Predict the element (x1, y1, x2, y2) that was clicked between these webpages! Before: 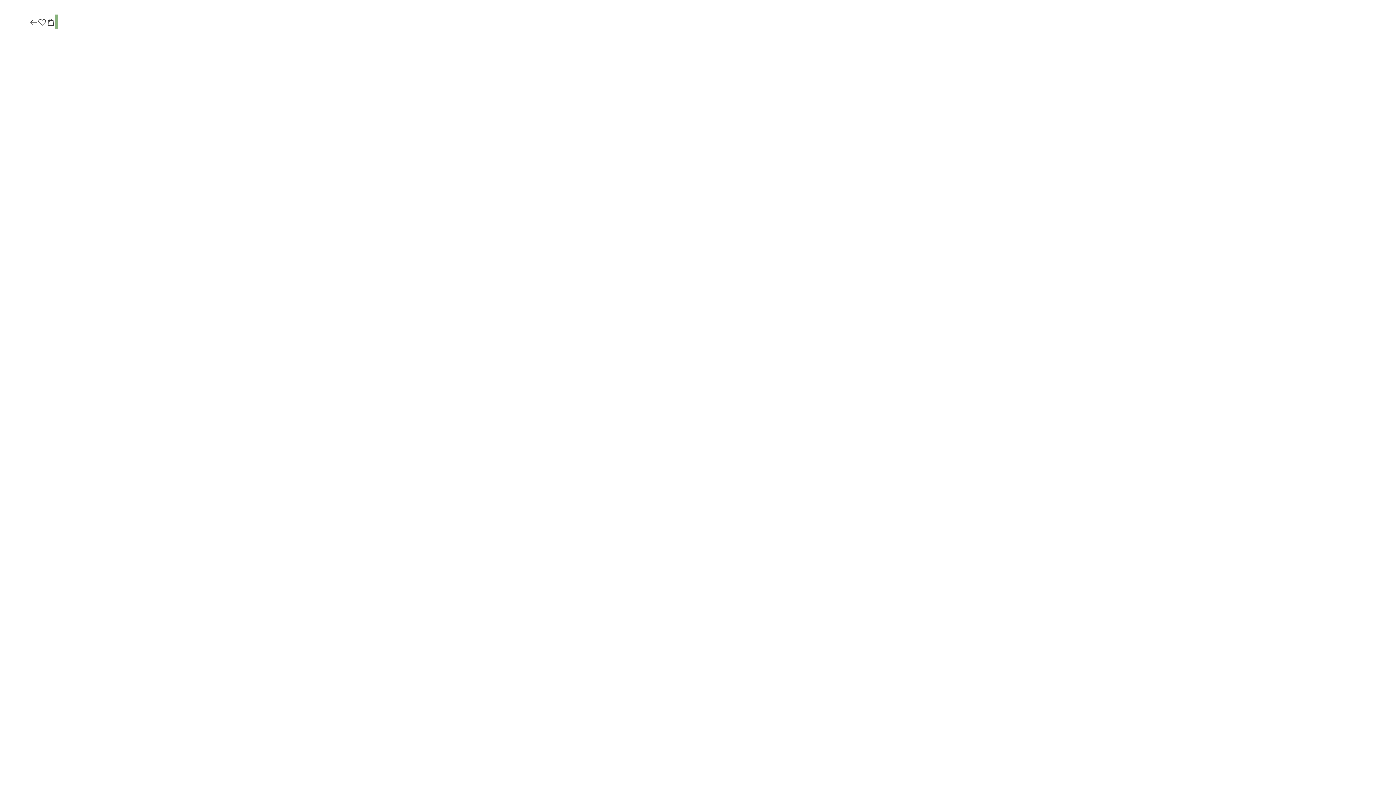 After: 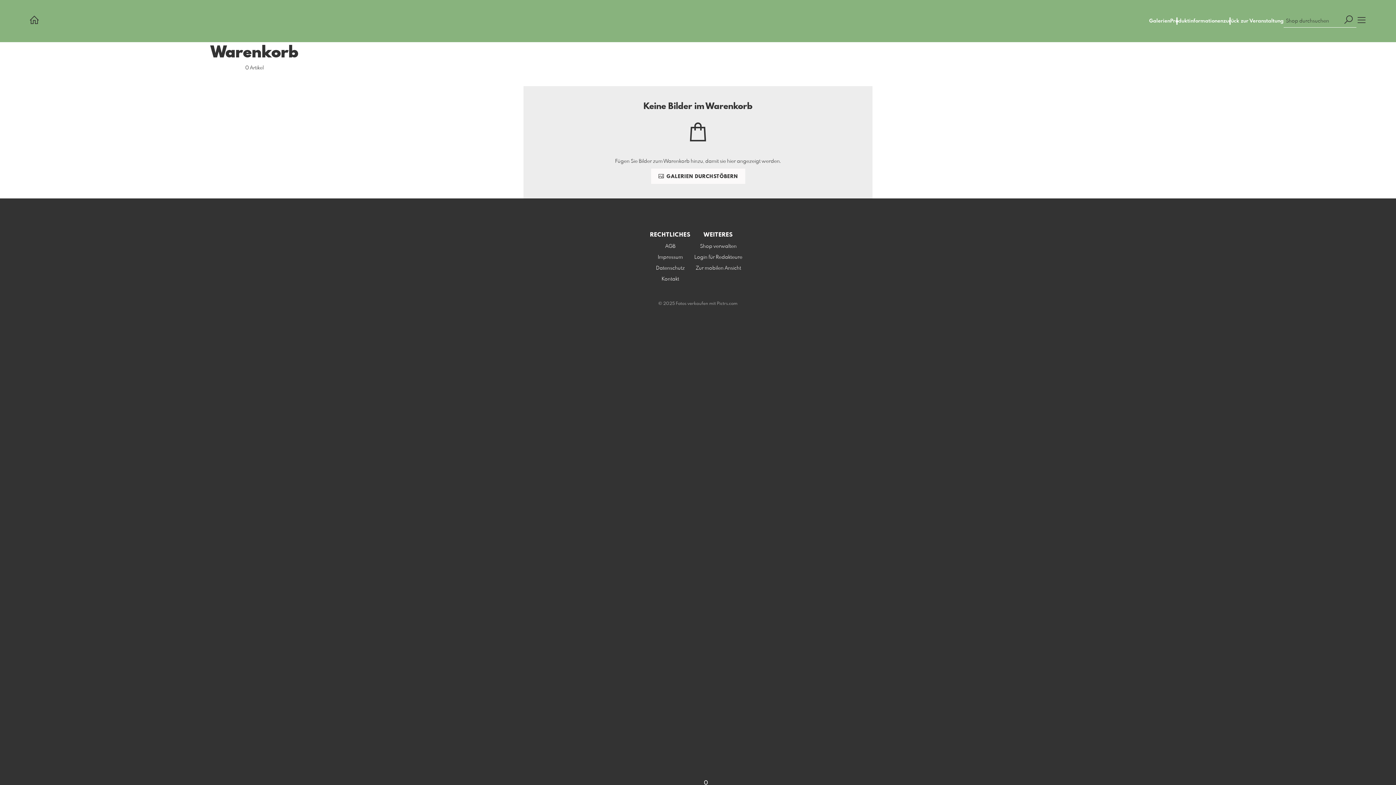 Action: bbox: (37, 17, 42, 26)